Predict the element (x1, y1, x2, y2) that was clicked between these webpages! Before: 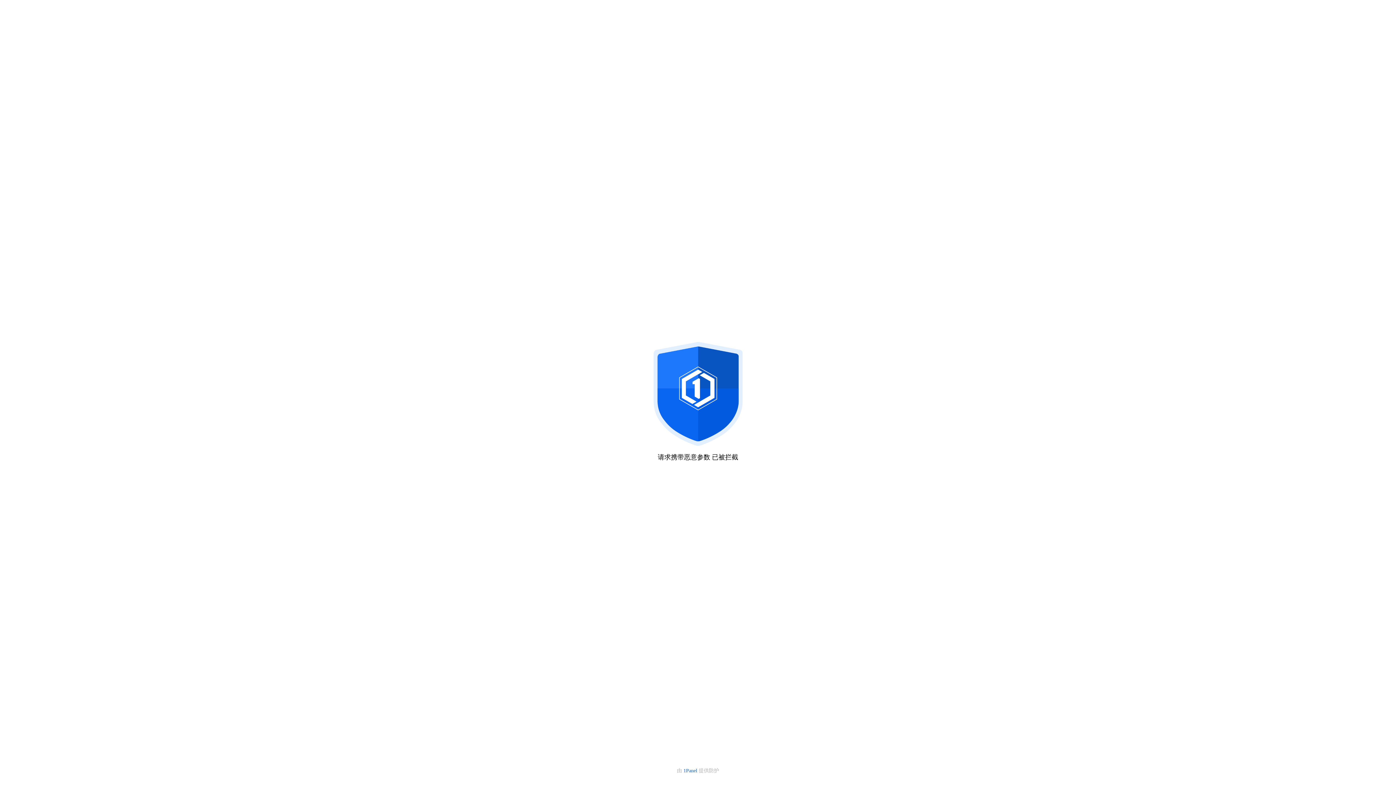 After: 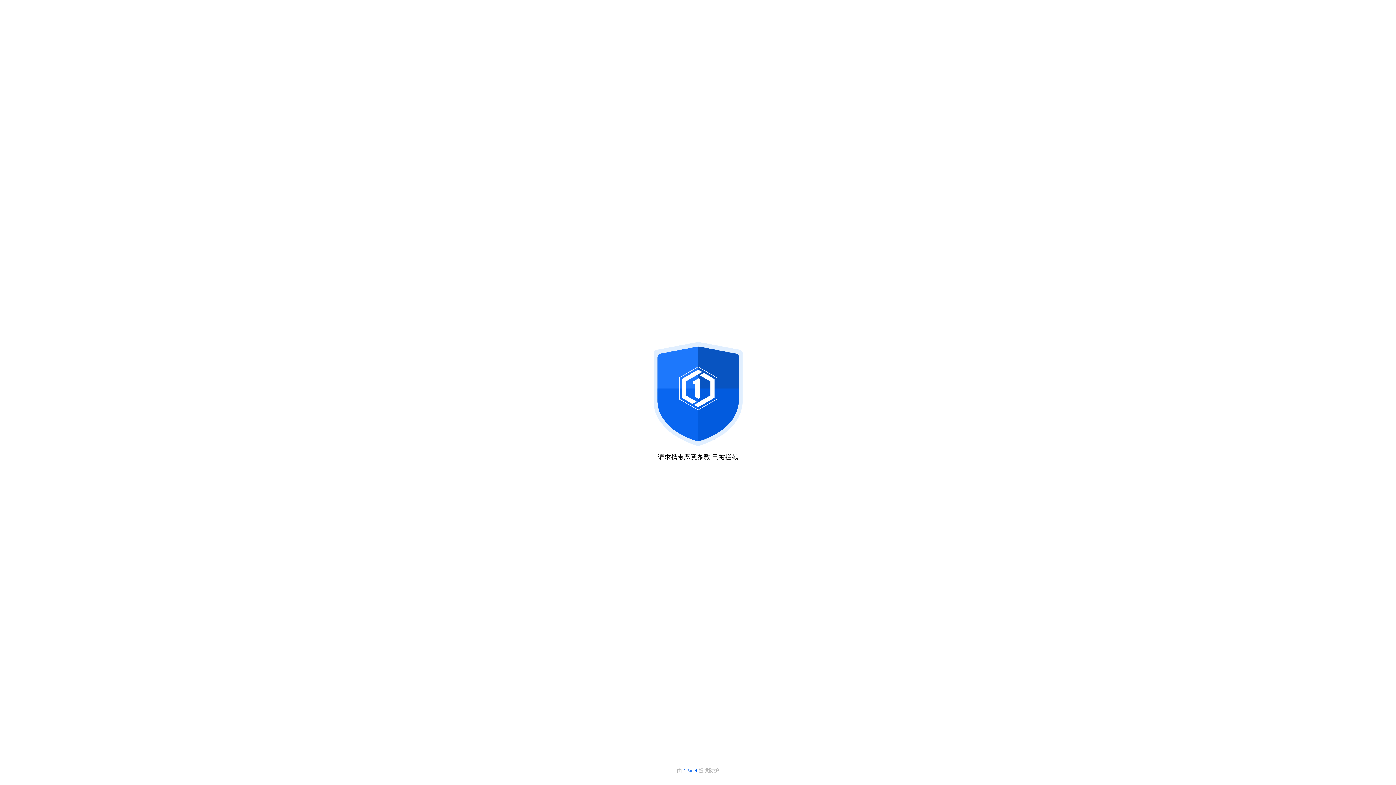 Action: label: 1Panel  bbox: (683, 768, 698, 773)